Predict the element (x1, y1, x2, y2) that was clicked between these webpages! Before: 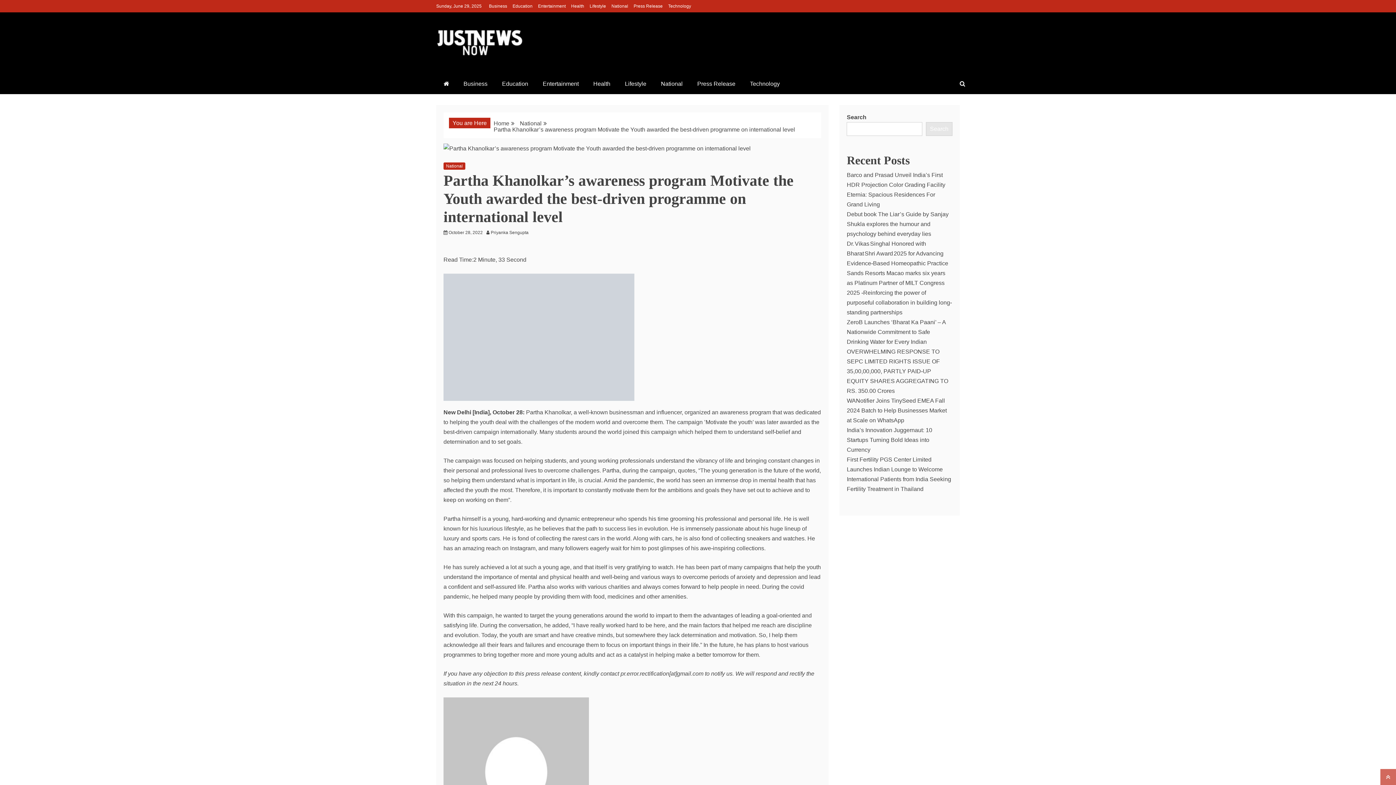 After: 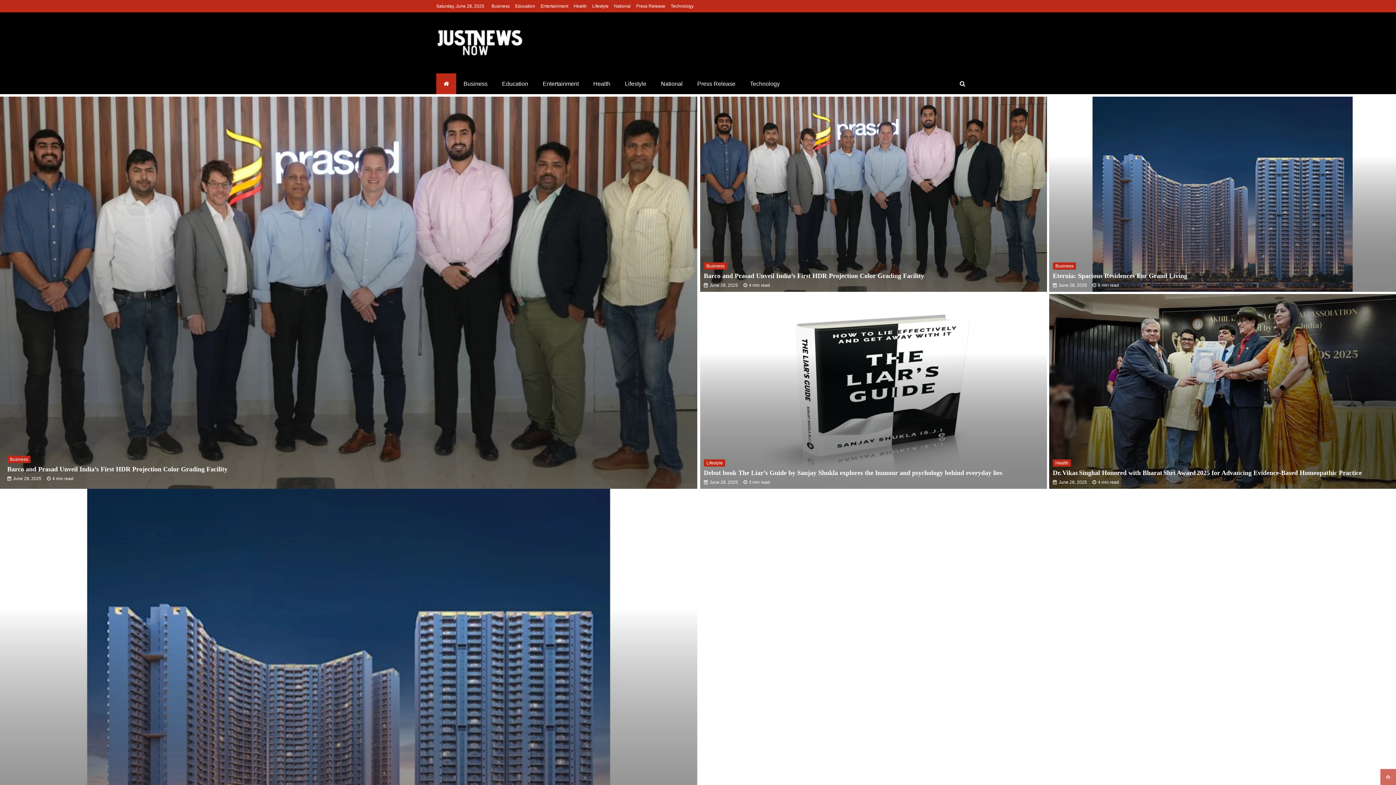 Action: bbox: (436, 73, 456, 94)